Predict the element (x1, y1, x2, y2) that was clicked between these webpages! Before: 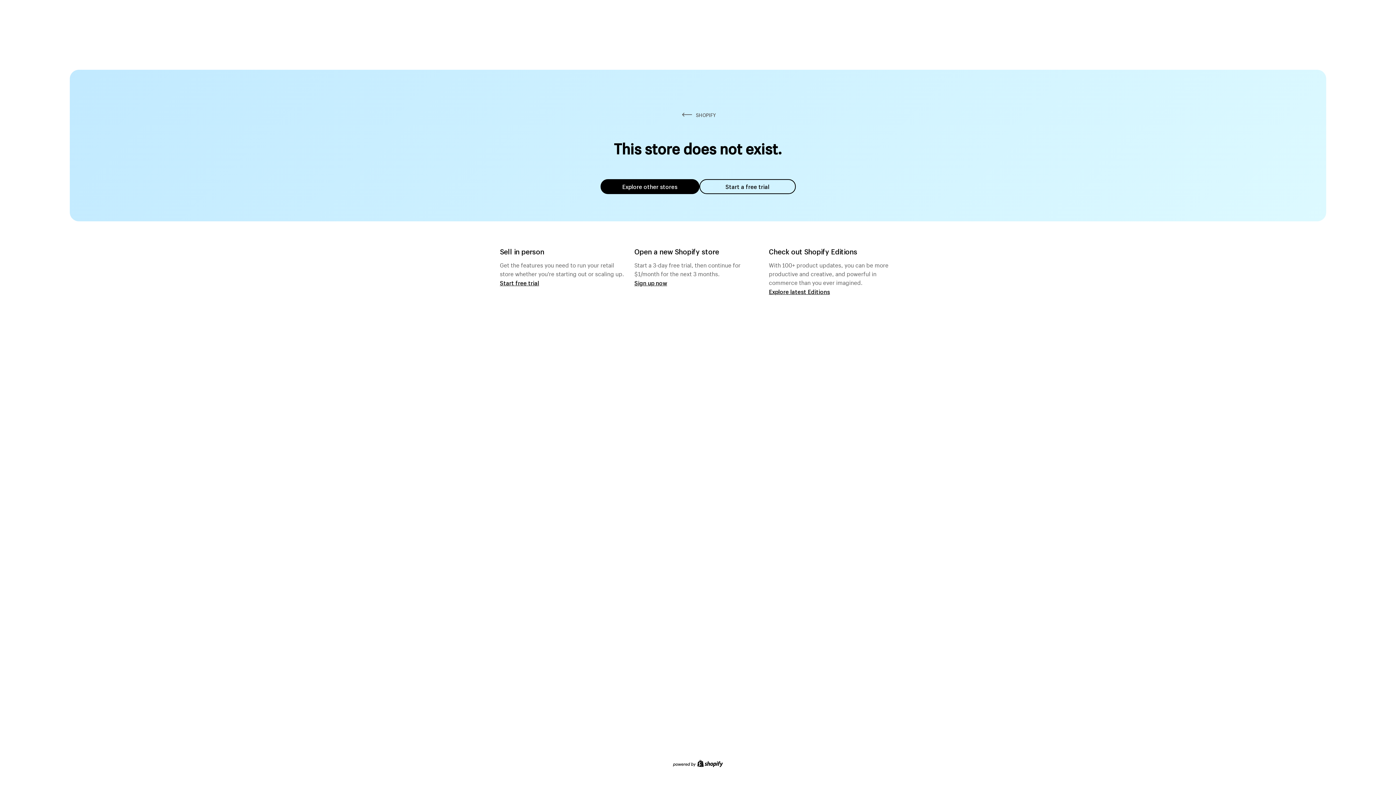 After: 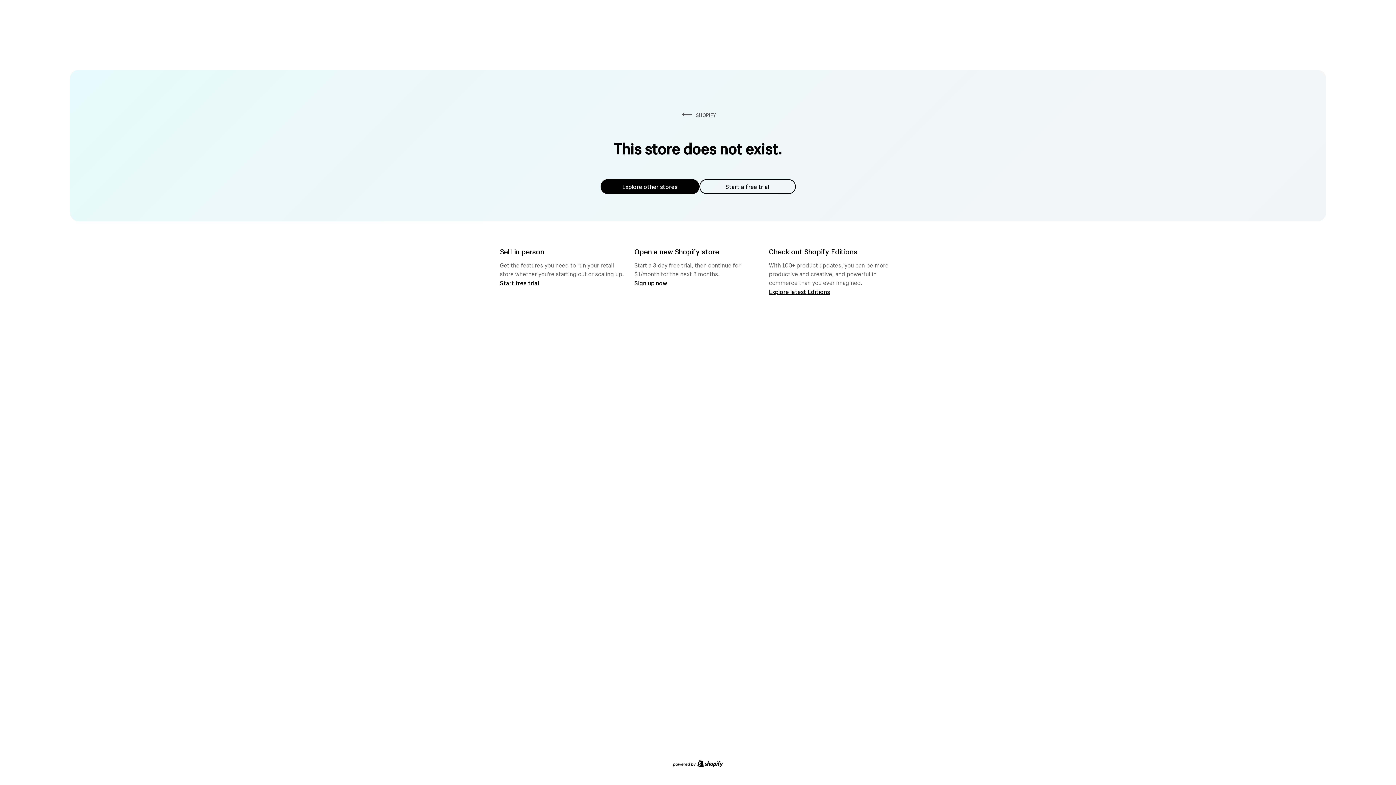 Action: label: Explore other stores bbox: (600, 179, 699, 194)